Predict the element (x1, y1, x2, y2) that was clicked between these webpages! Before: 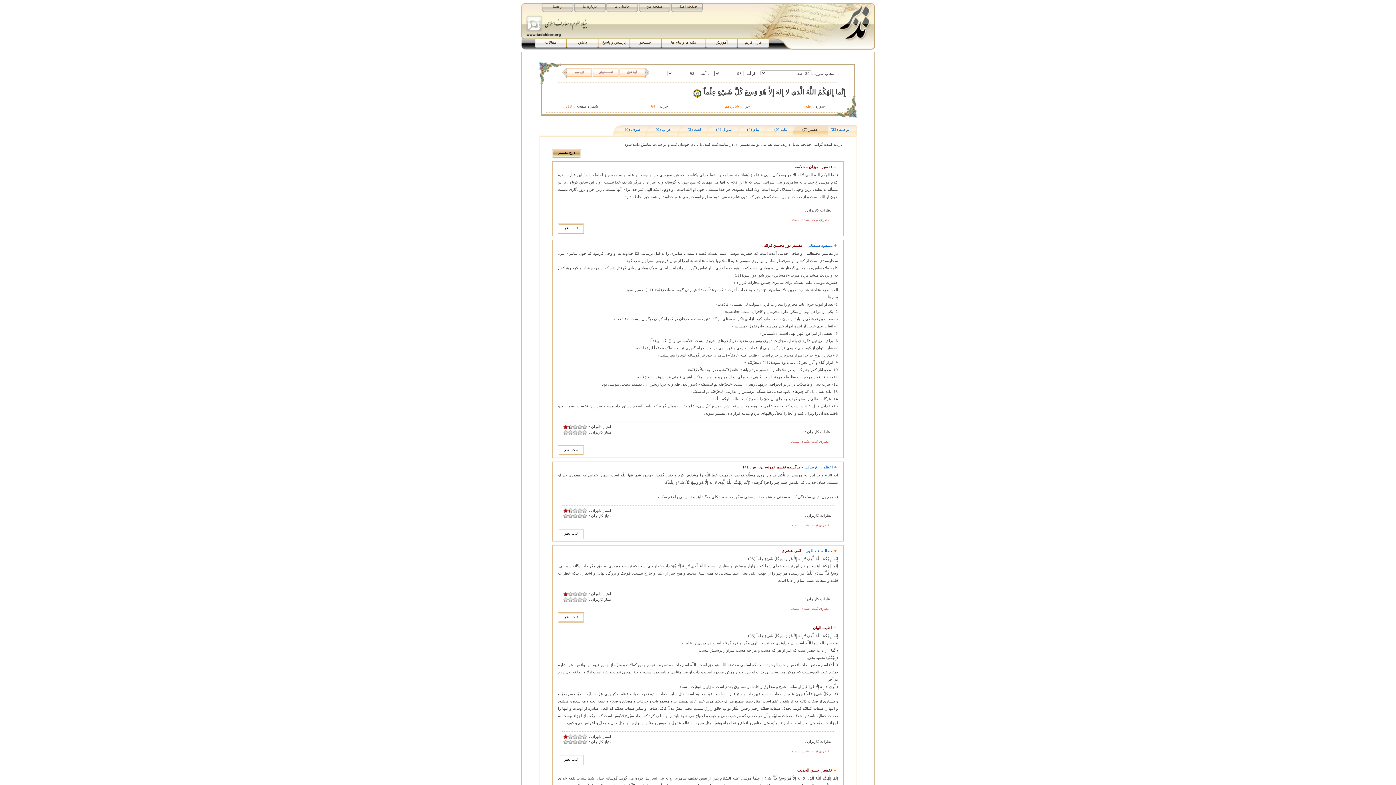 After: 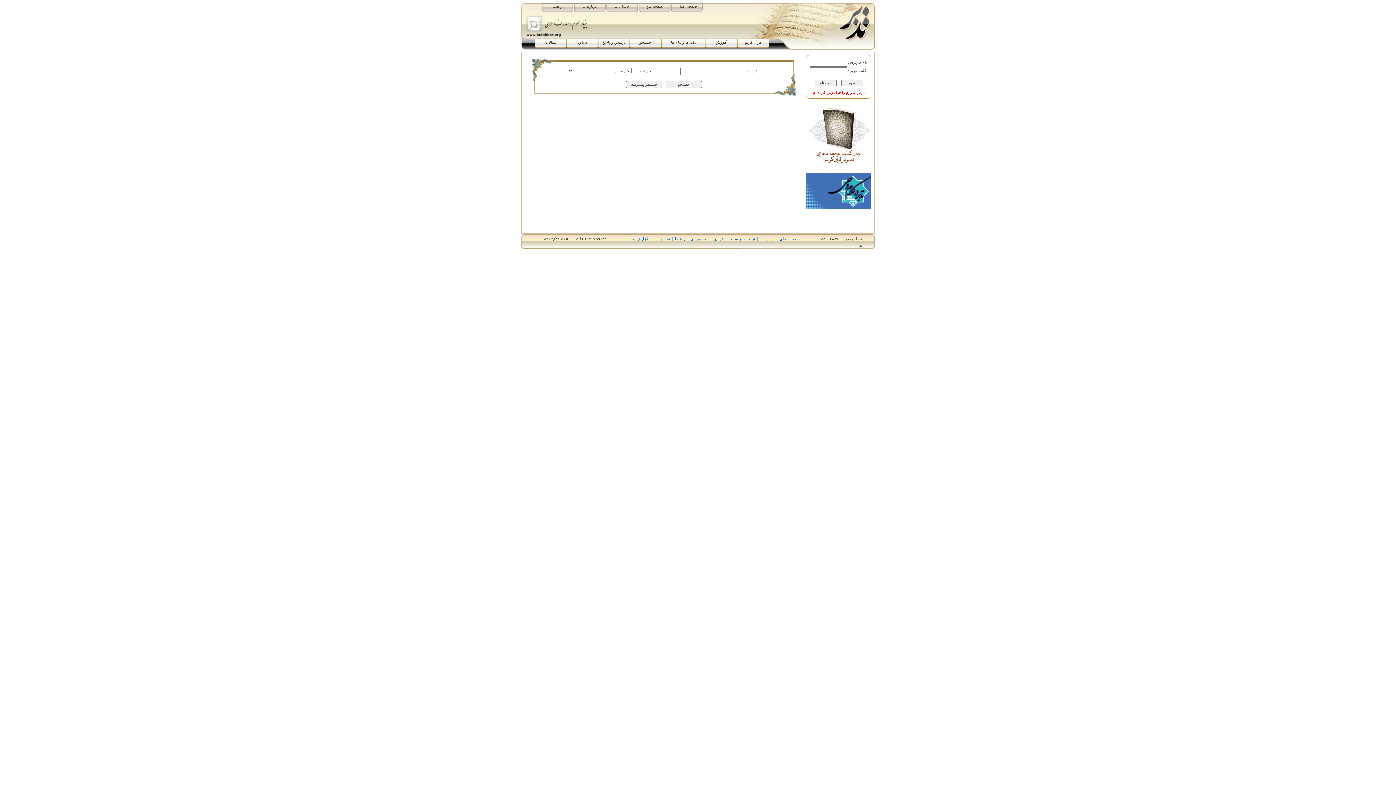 Action: bbox: (631, 38, 660, 48) label: جستجو